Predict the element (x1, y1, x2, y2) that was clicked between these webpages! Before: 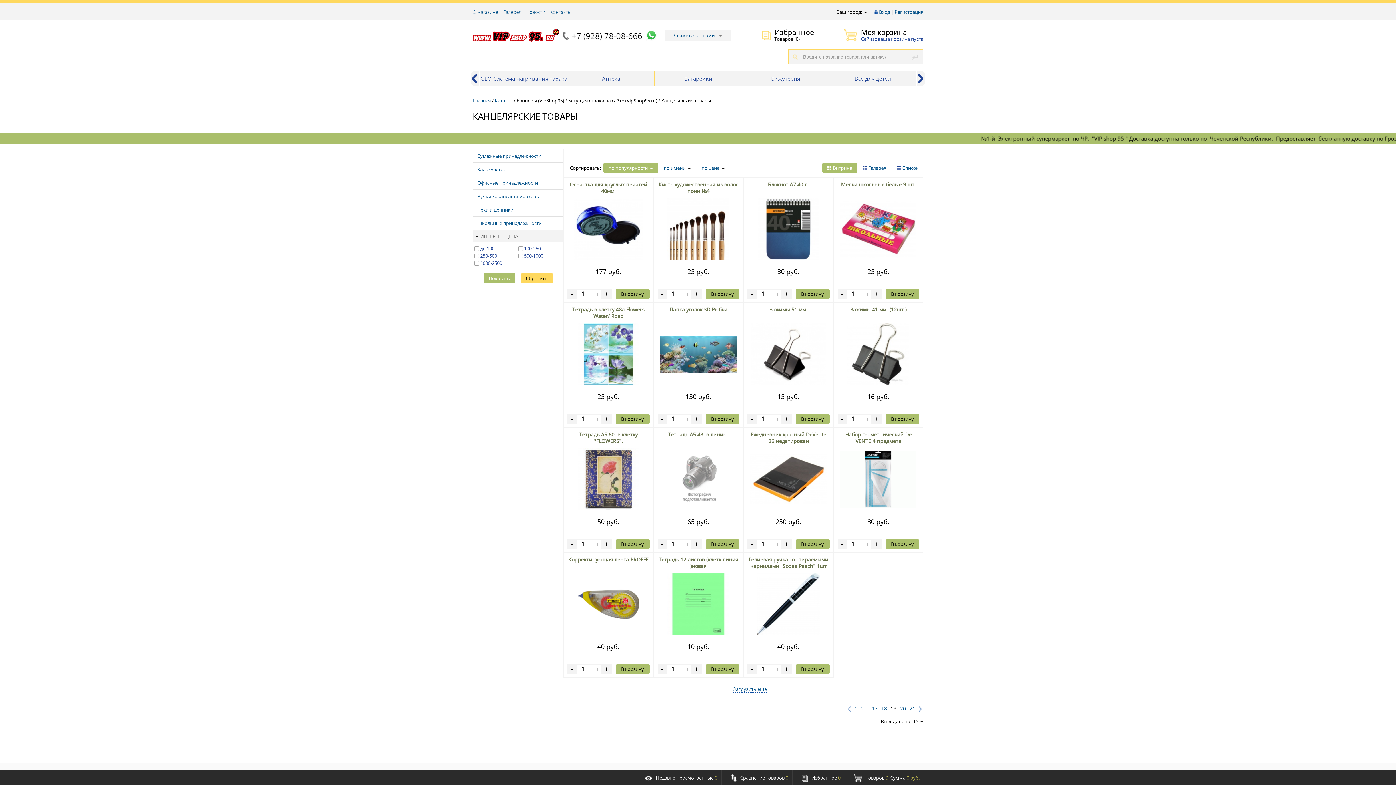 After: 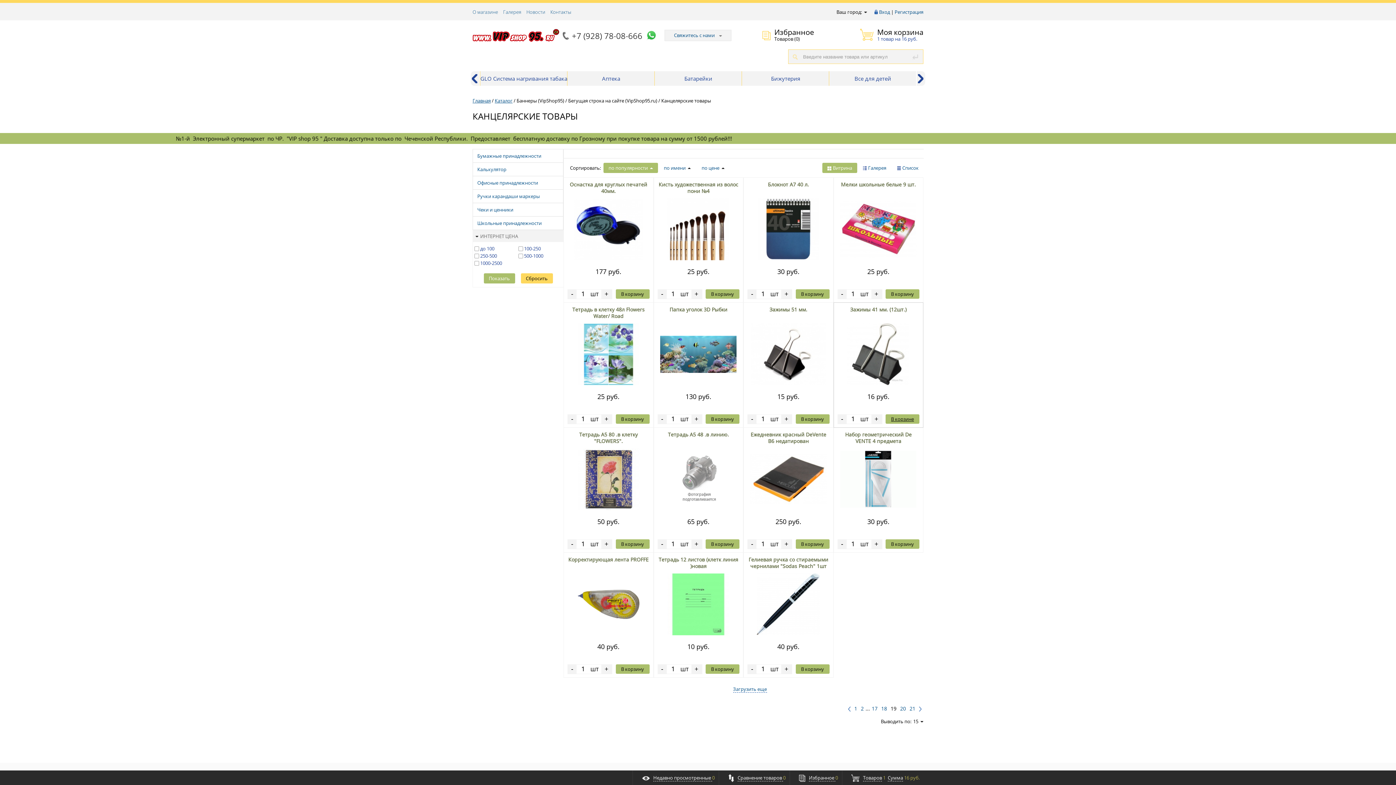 Action: label: В корзину bbox: (885, 414, 919, 424)